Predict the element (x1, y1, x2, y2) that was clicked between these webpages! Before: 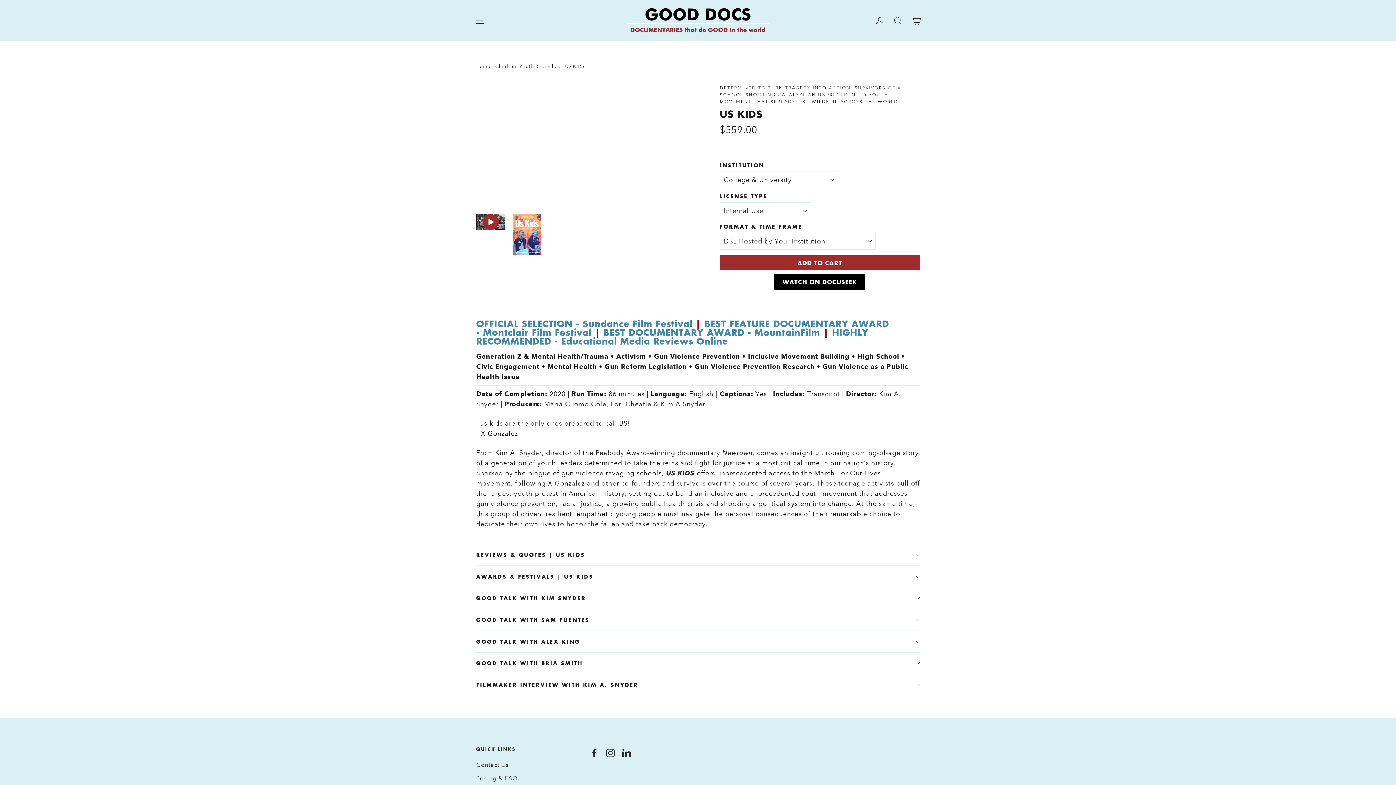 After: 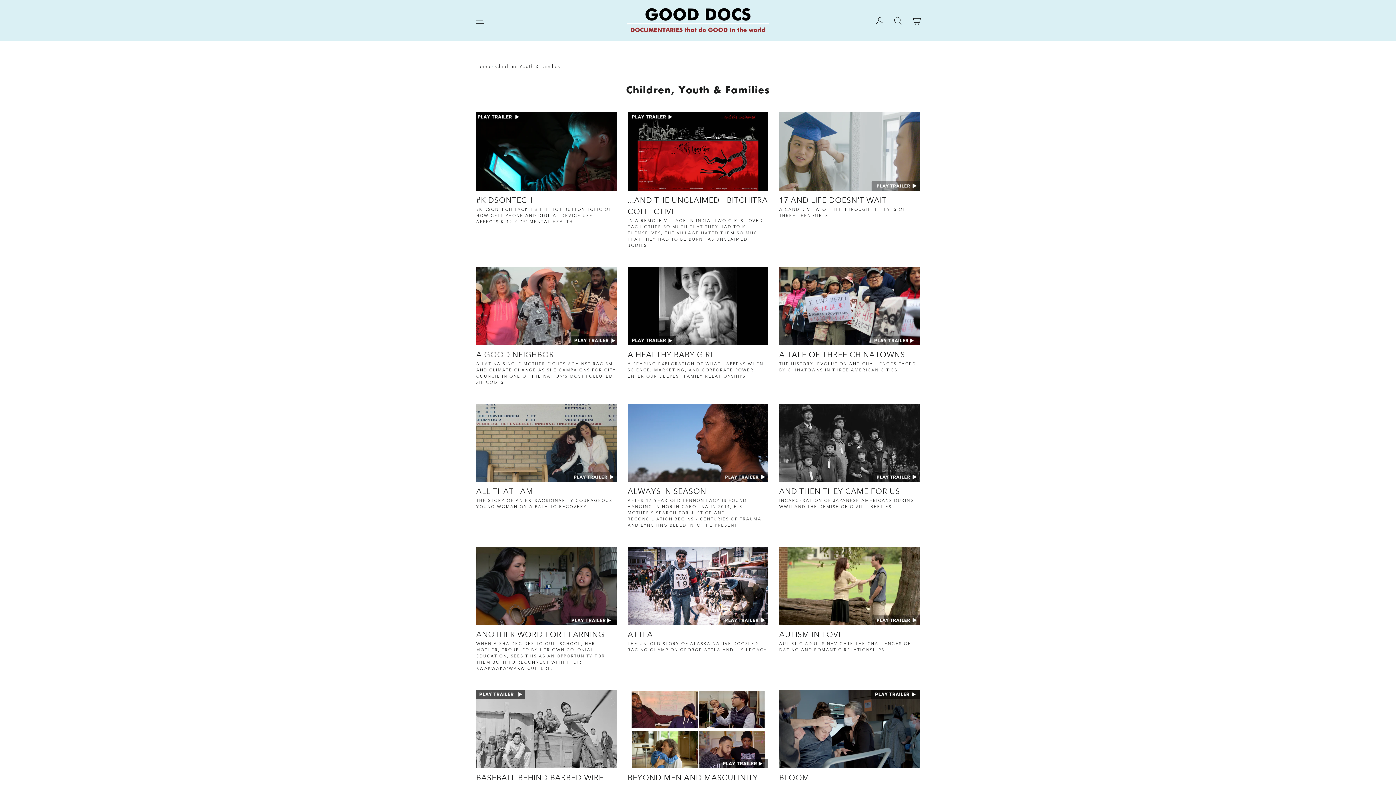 Action: label: Children, Youth & Families bbox: (495, 63, 560, 69)